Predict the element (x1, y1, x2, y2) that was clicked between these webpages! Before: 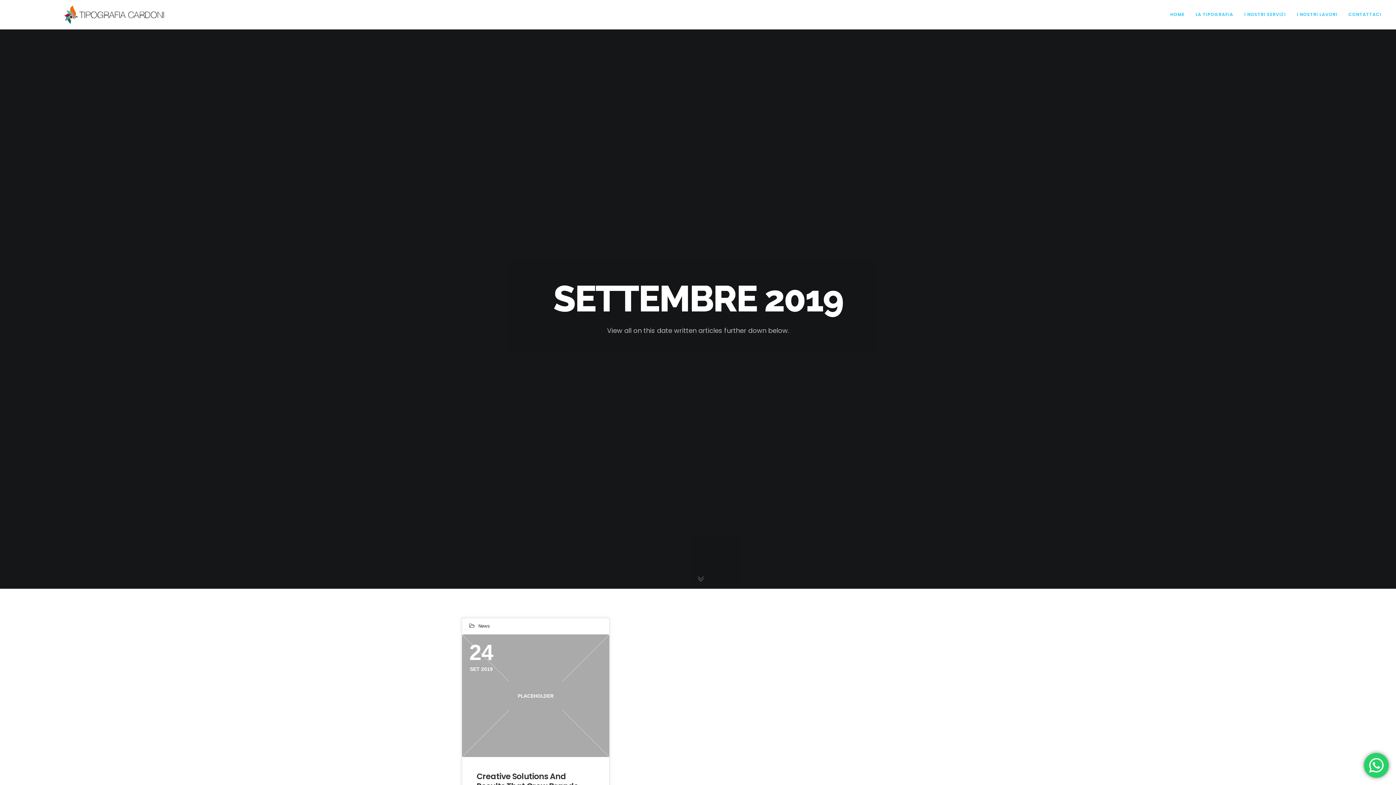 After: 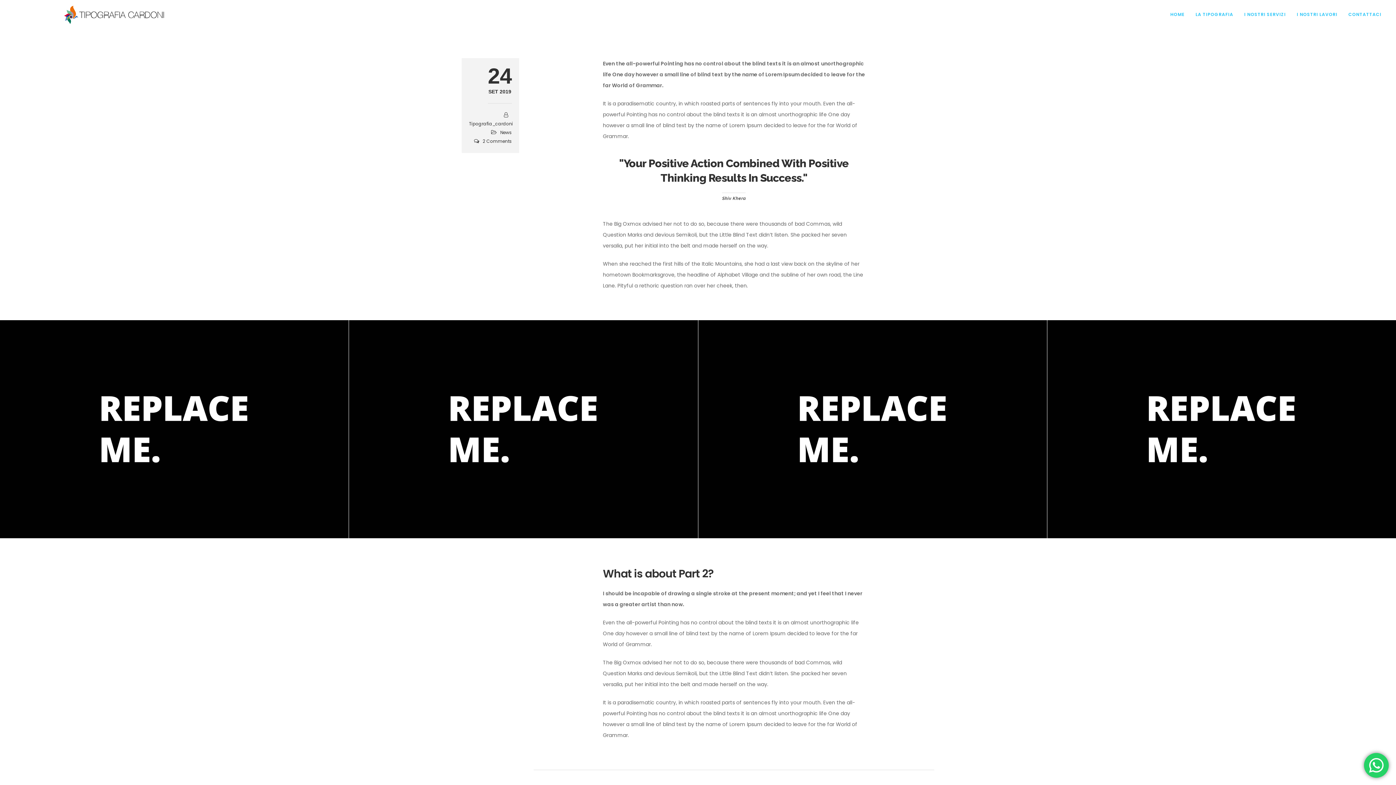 Action: bbox: (462, 634, 609, 757)